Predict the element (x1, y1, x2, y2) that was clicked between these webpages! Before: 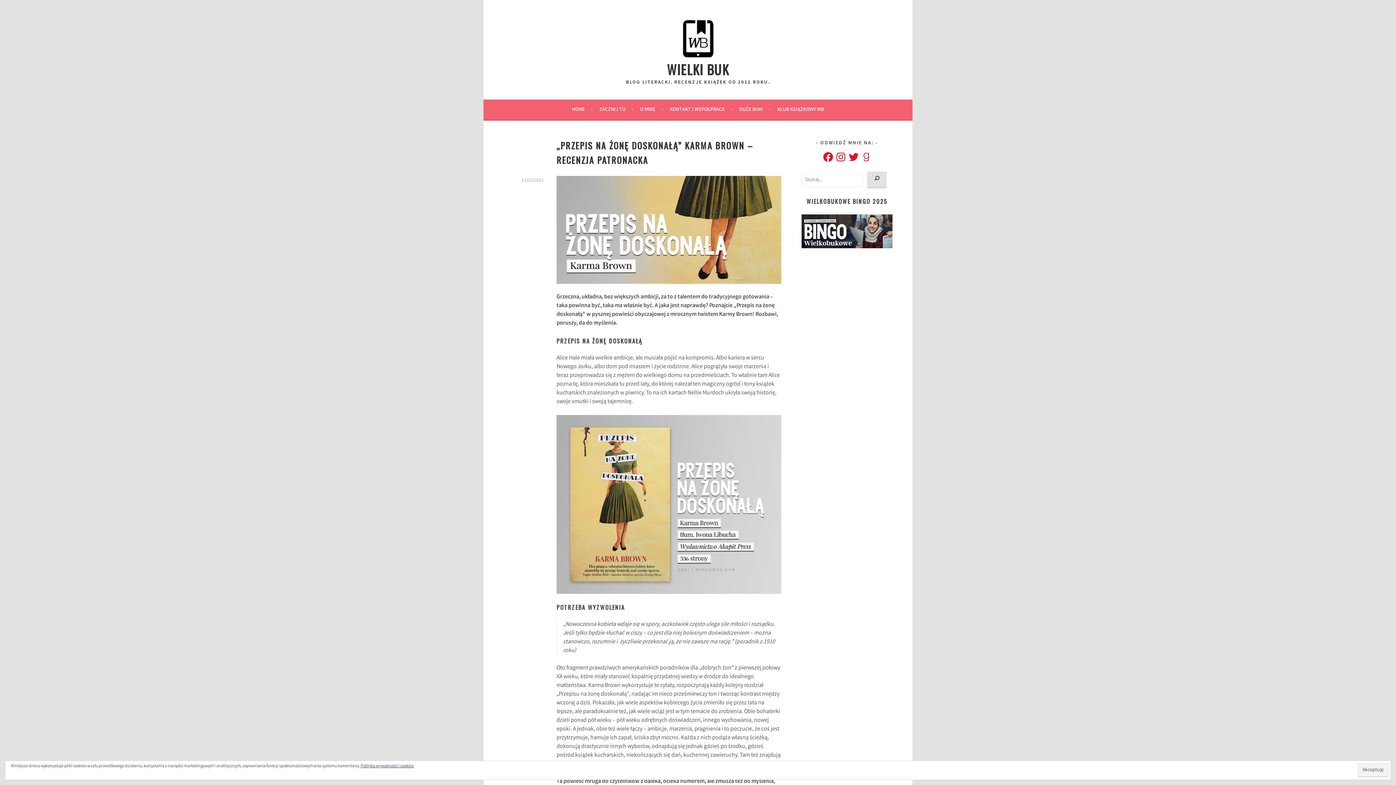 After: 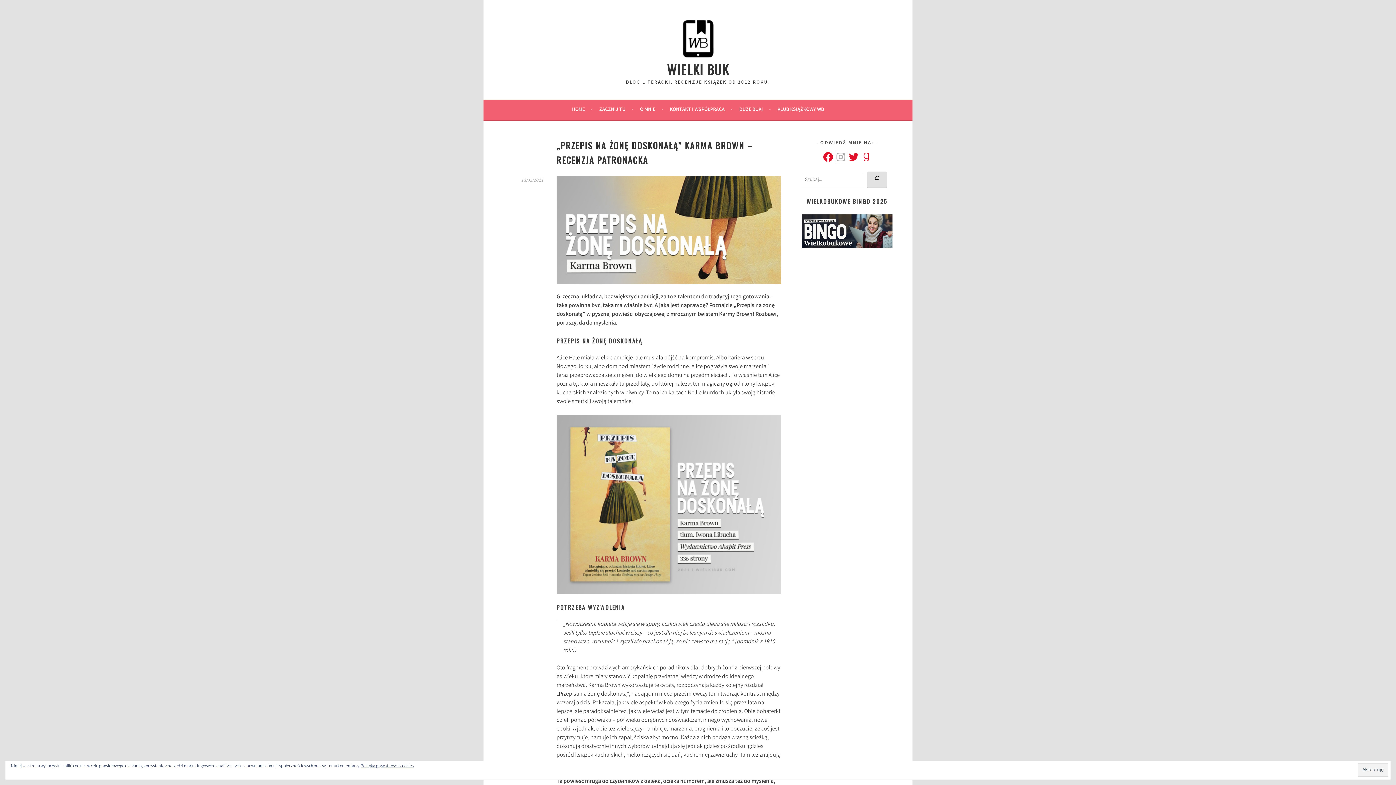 Action: bbox: (835, 151, 846, 162) label: Instagram